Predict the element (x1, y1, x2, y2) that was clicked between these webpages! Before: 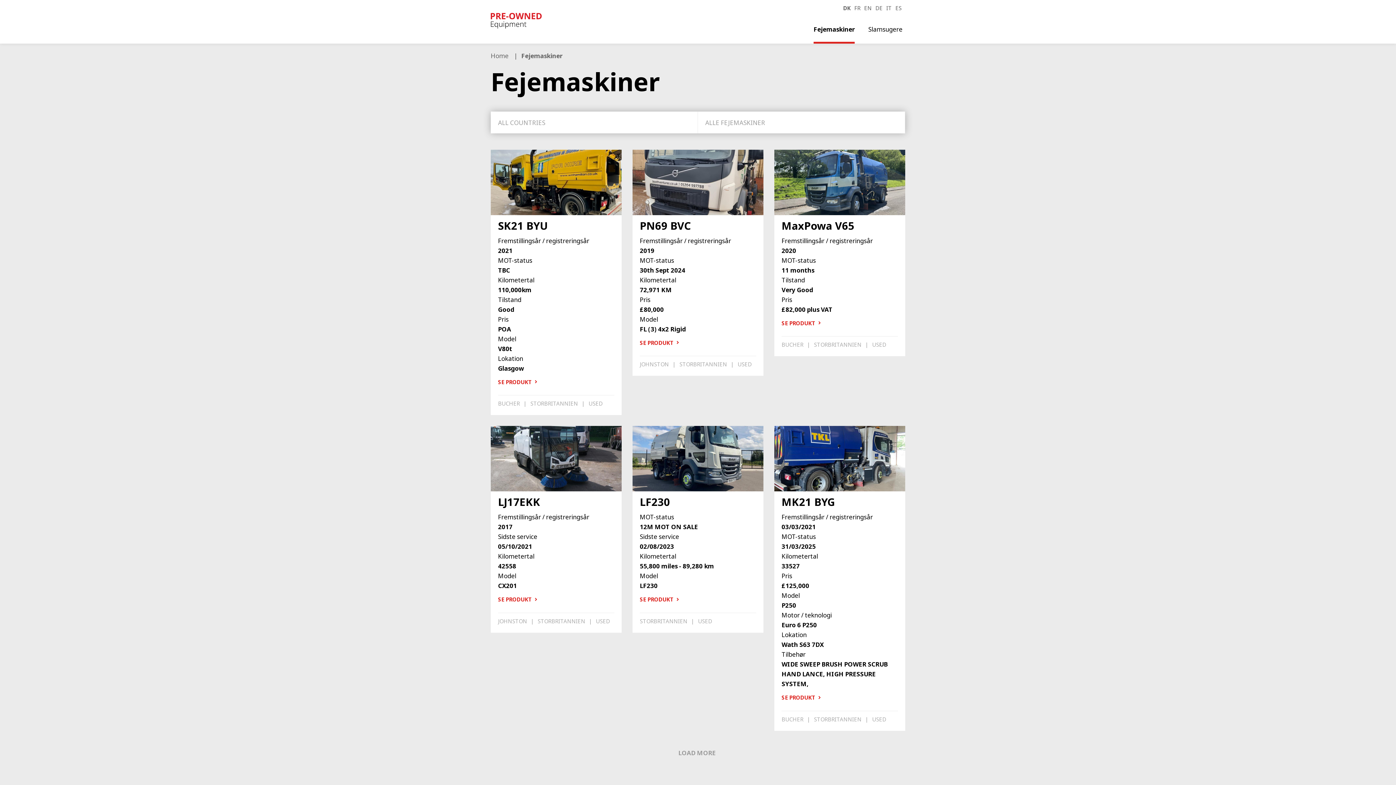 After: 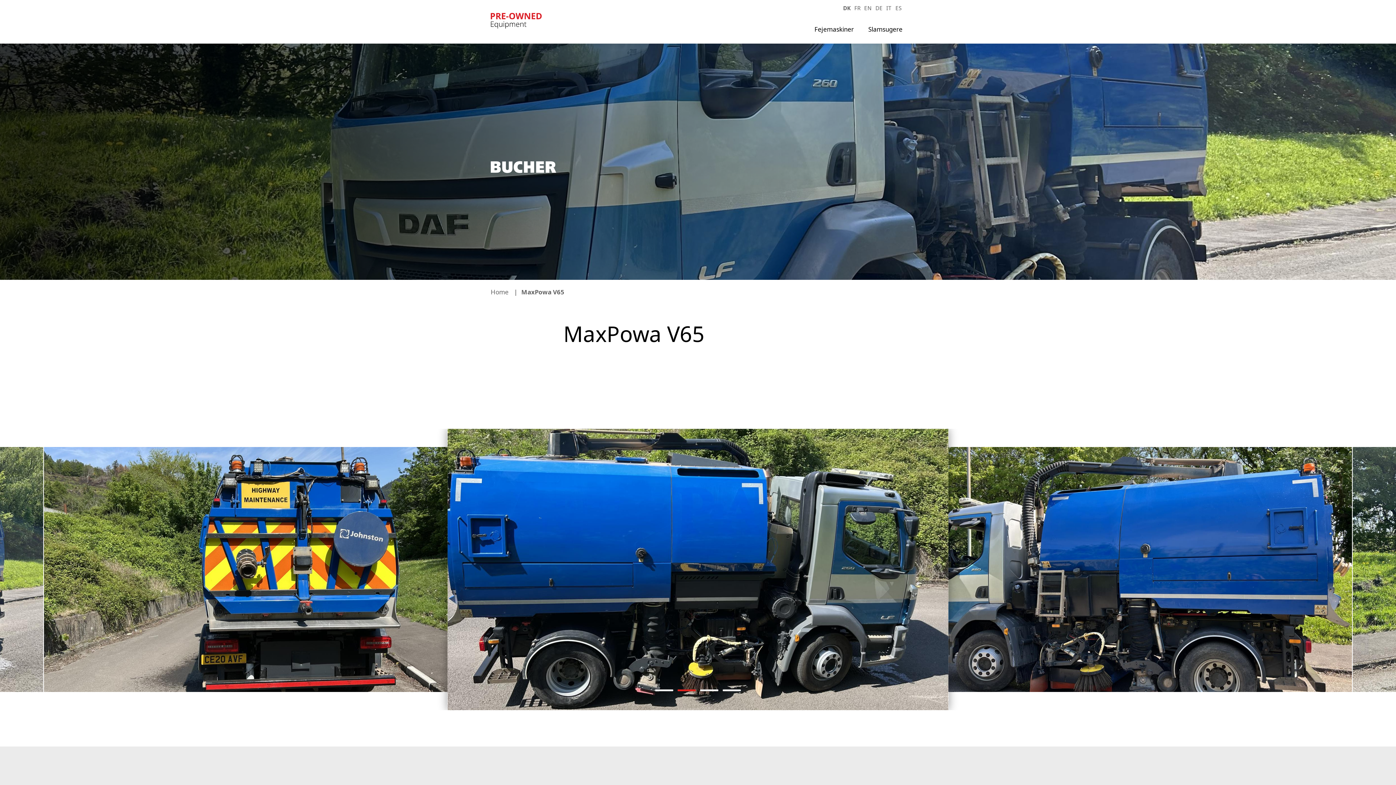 Action: bbox: (774, 318, 830, 327) label: SE PRODUKT